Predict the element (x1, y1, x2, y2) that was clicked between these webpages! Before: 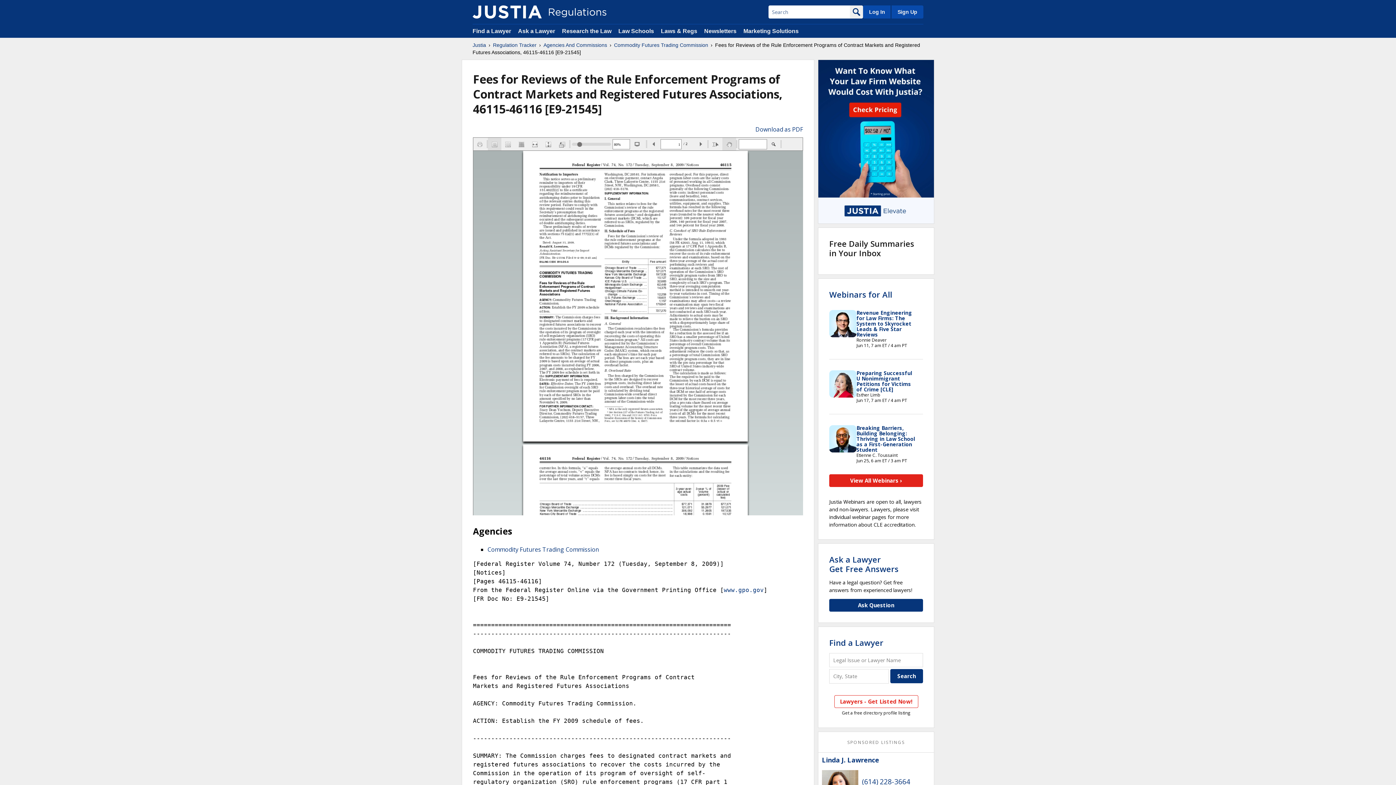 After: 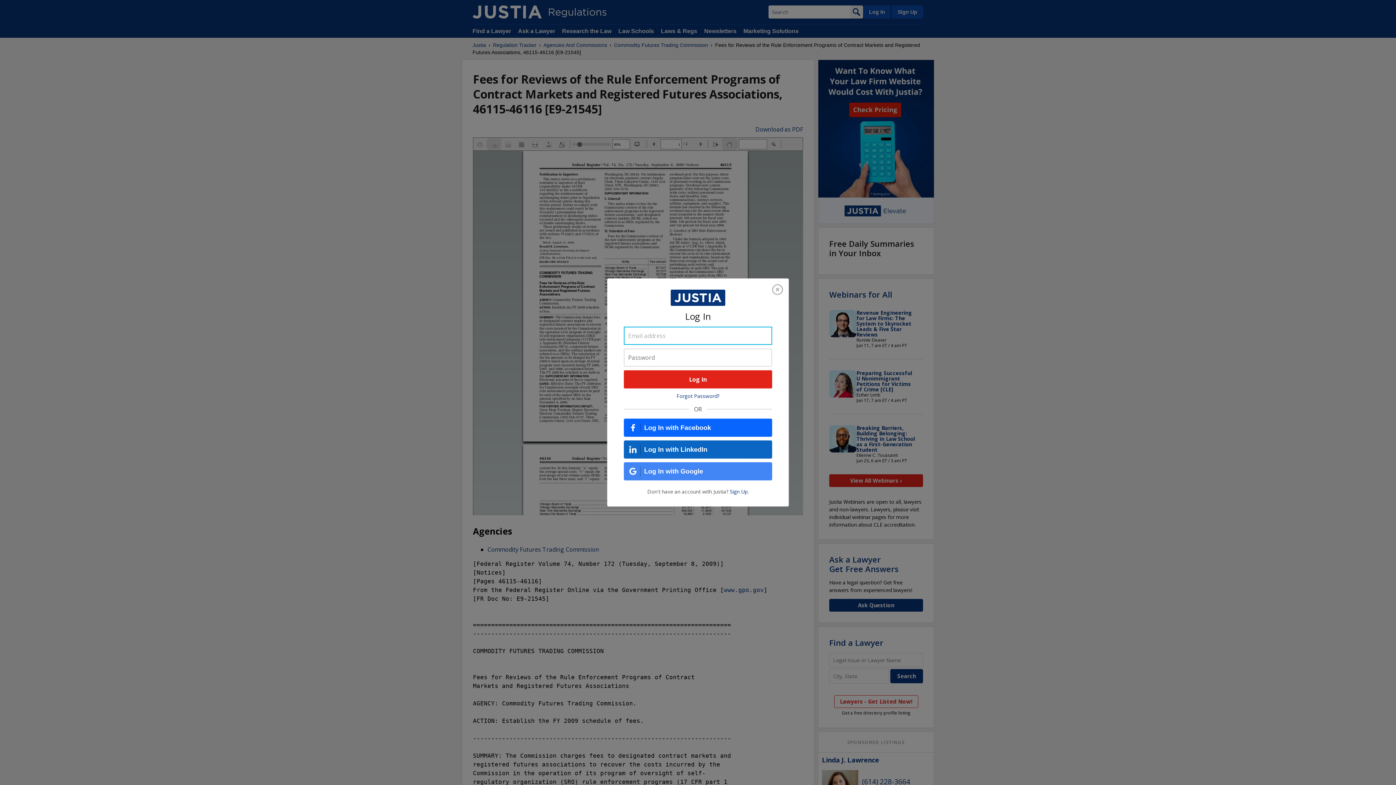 Action: label: Log In bbox: (863, 5, 890, 18)